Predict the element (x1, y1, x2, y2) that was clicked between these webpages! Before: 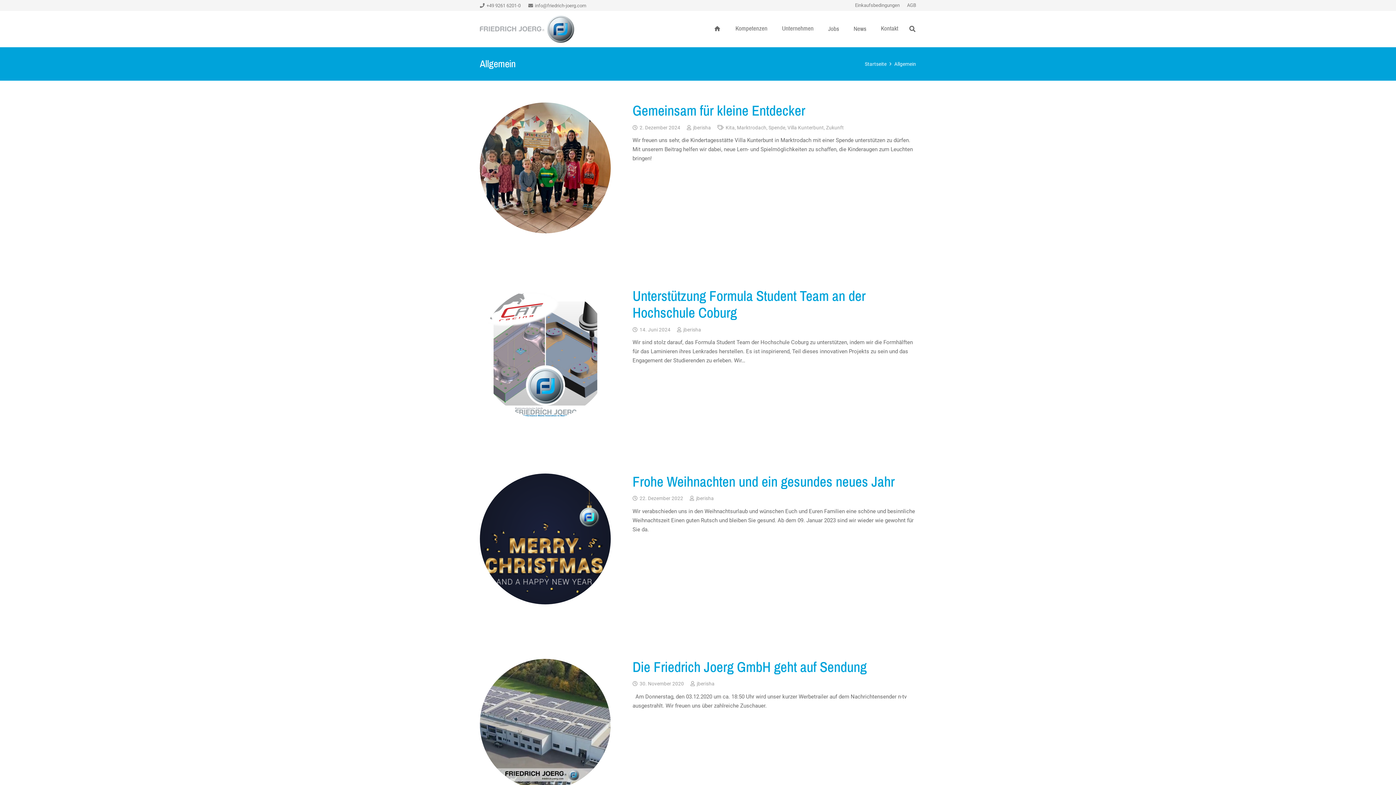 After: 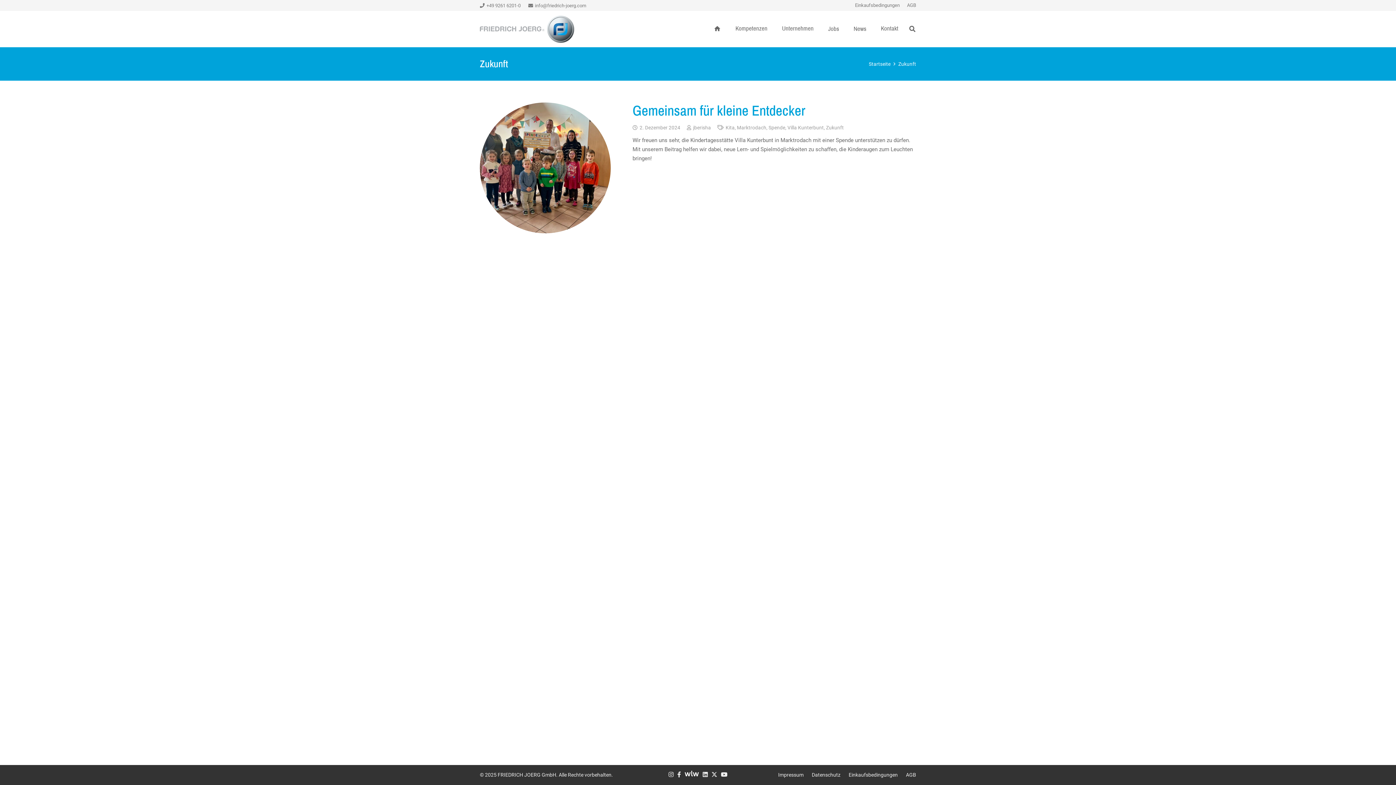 Action: label: Zukunft bbox: (826, 124, 844, 130)